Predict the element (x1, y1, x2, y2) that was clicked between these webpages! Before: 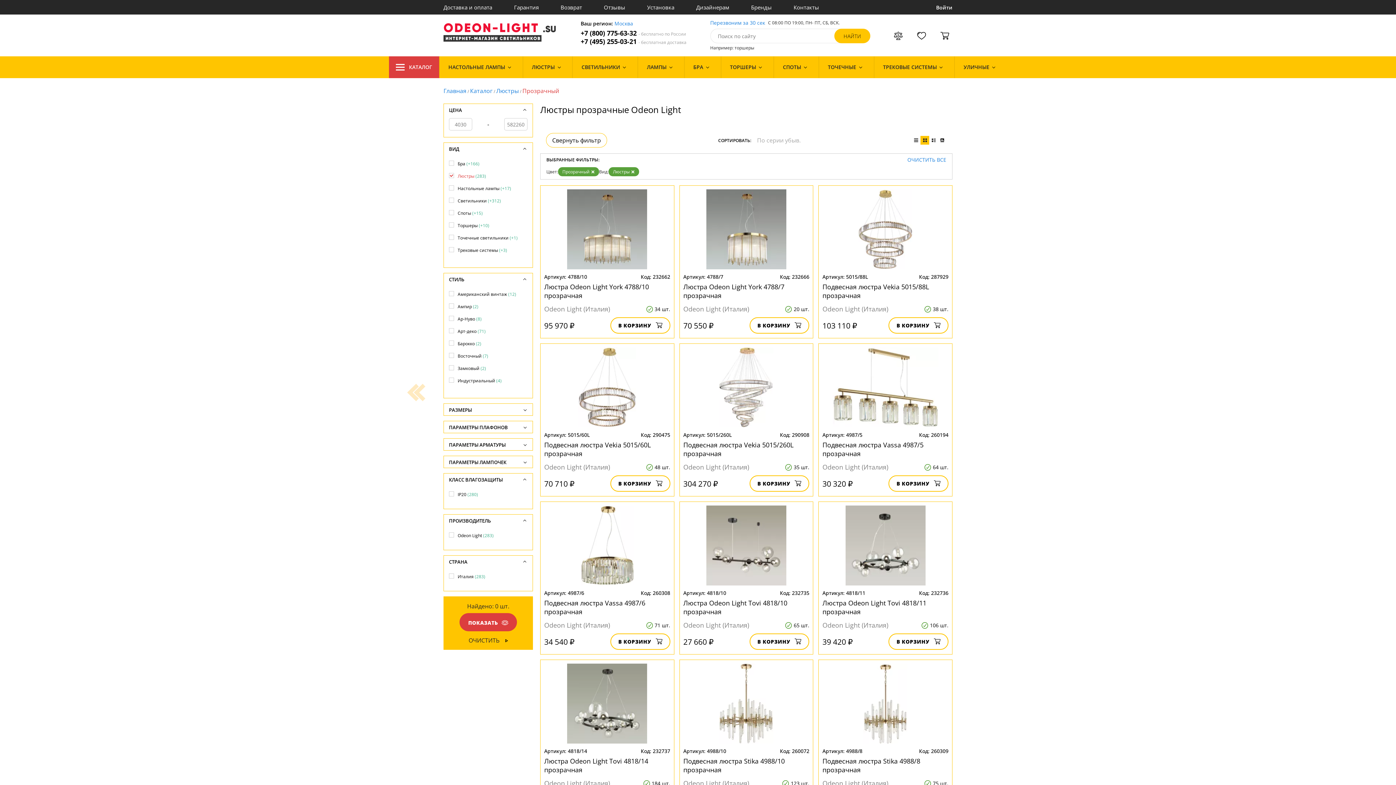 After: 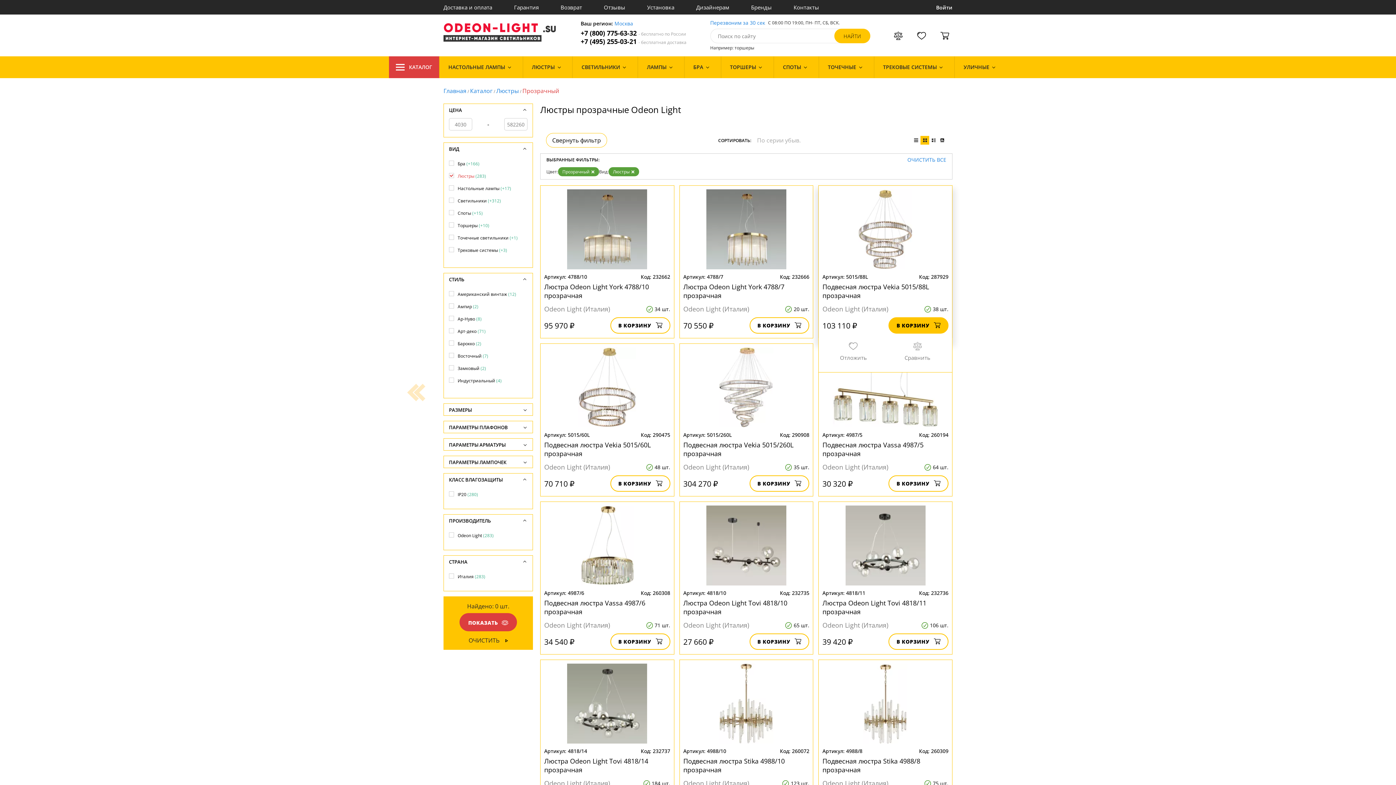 Action: label: В КОРЗИНУ bbox: (888, 317, 948, 333)